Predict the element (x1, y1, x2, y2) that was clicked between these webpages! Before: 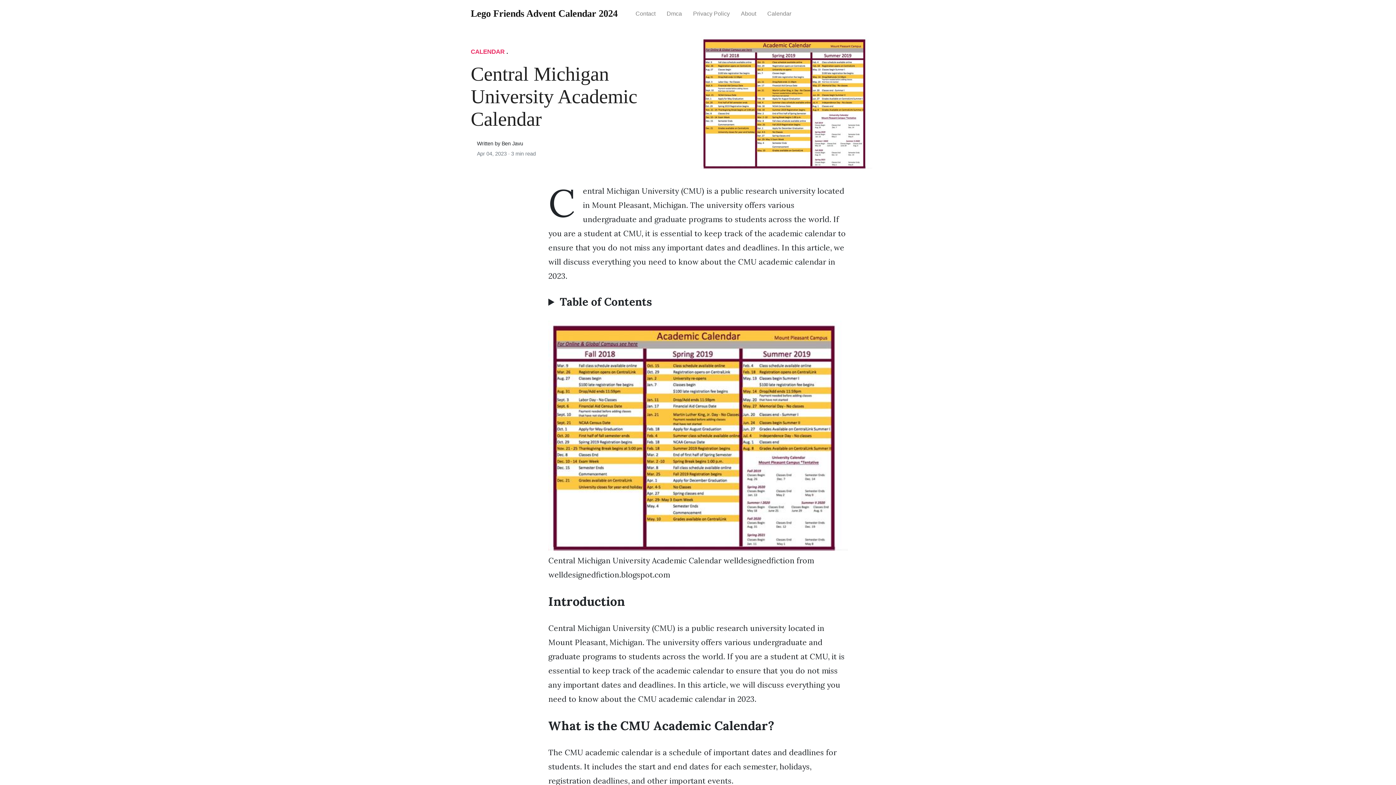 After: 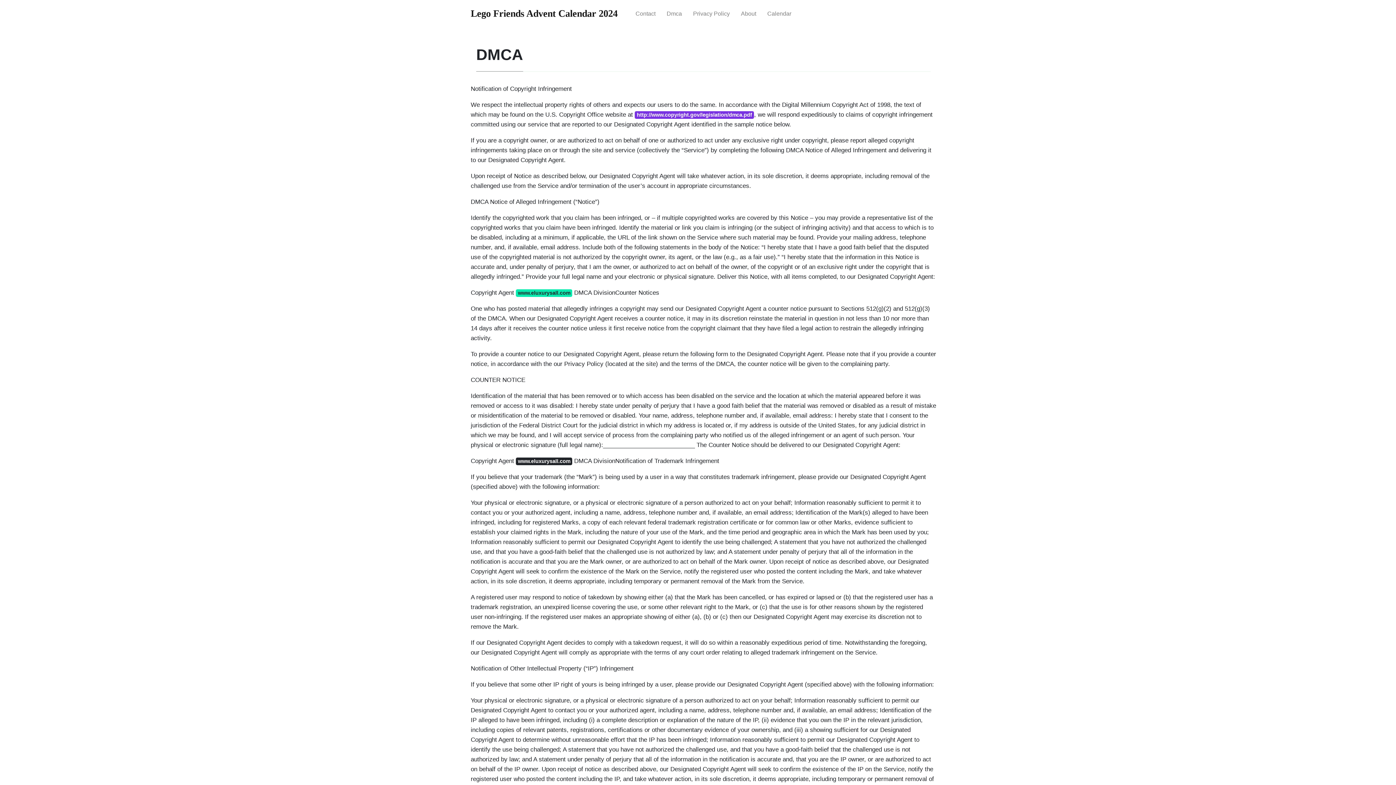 Action: label: Dmca bbox: (661, 4, 687, 23)